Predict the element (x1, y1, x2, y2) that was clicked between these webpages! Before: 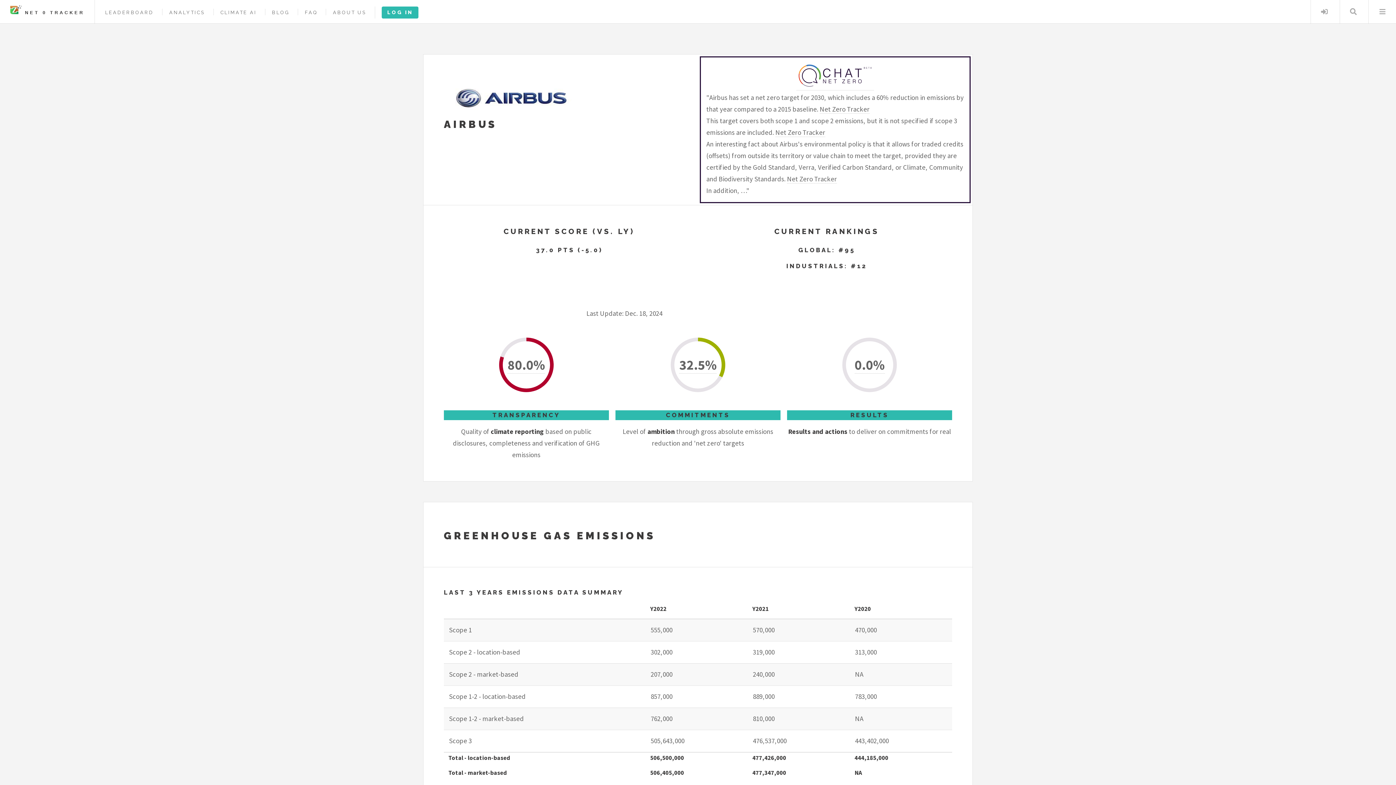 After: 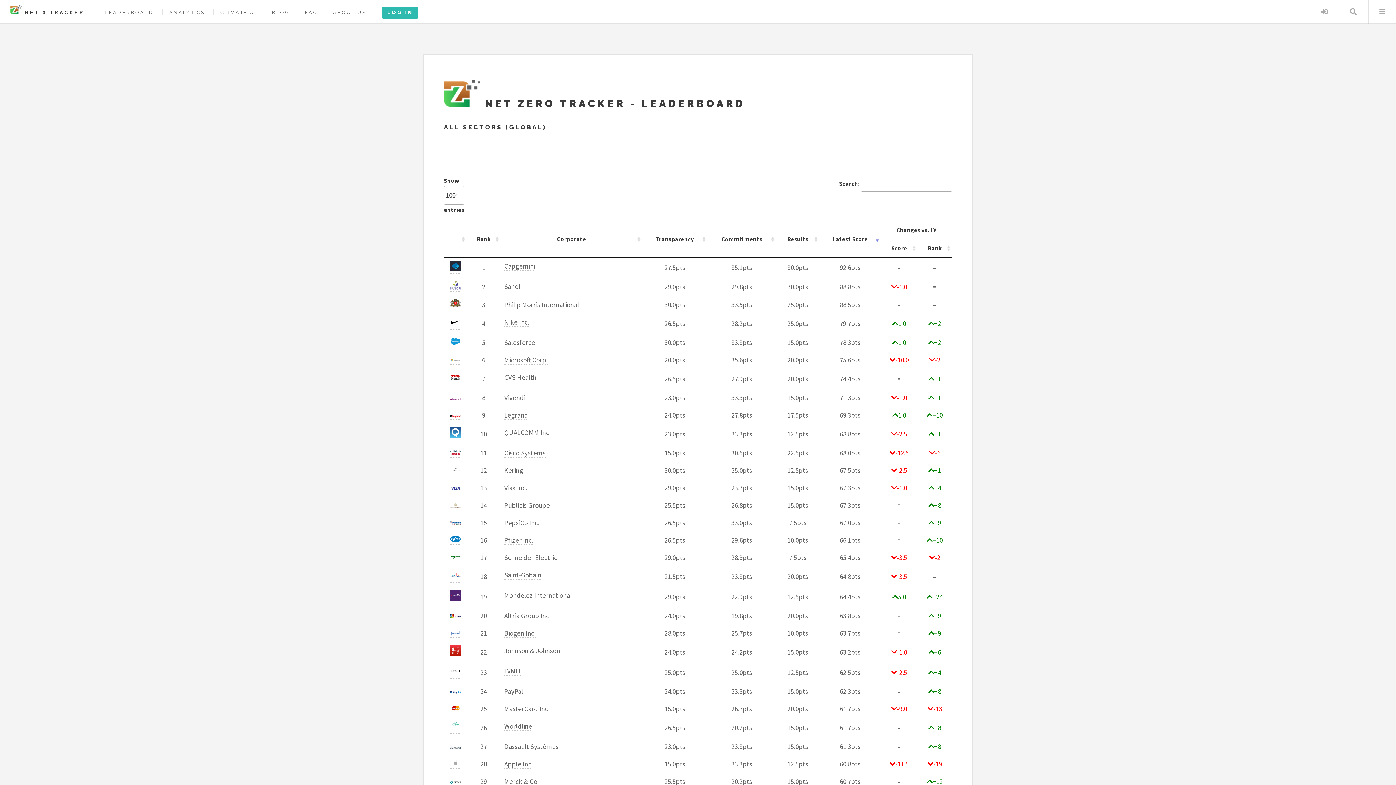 Action: bbox: (105, 9, 153, 15) label: LEADERBOARD